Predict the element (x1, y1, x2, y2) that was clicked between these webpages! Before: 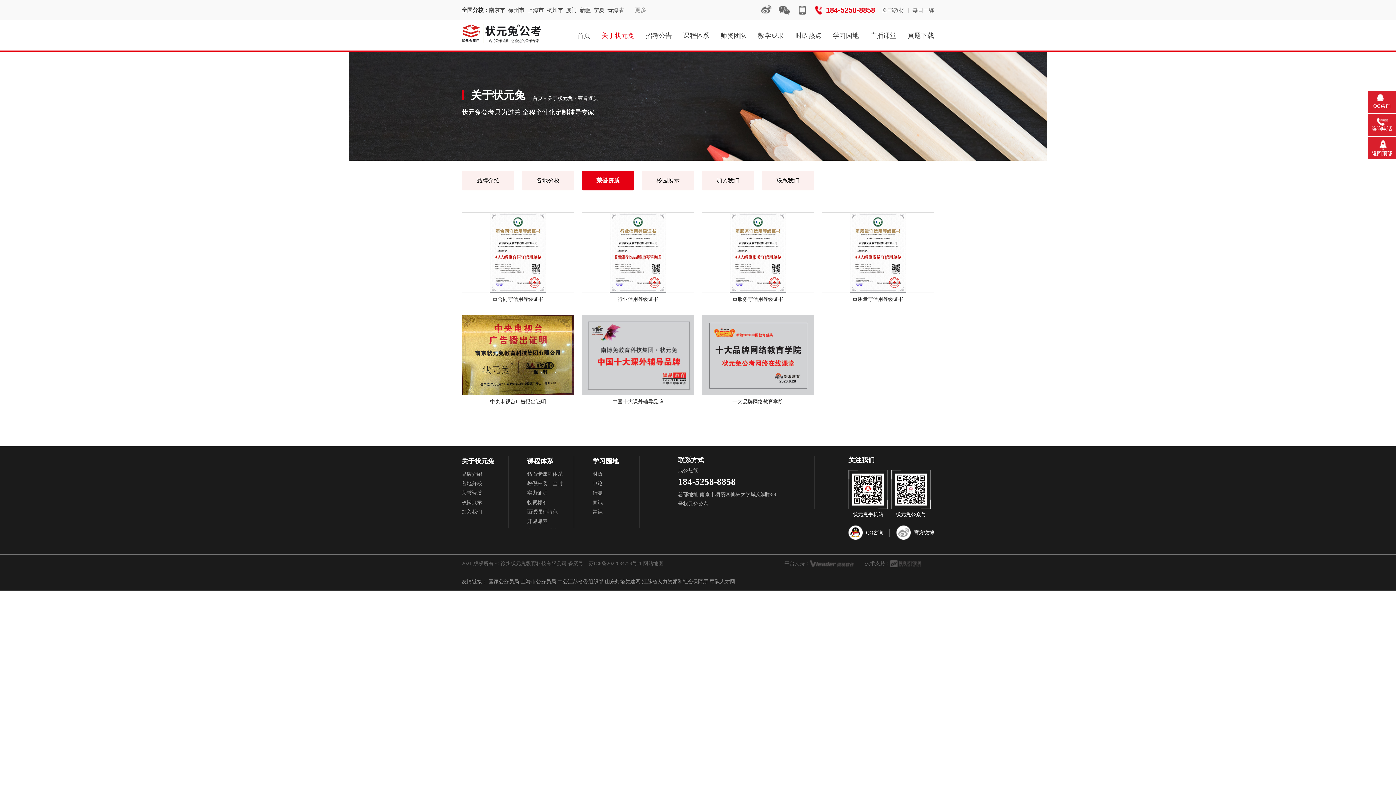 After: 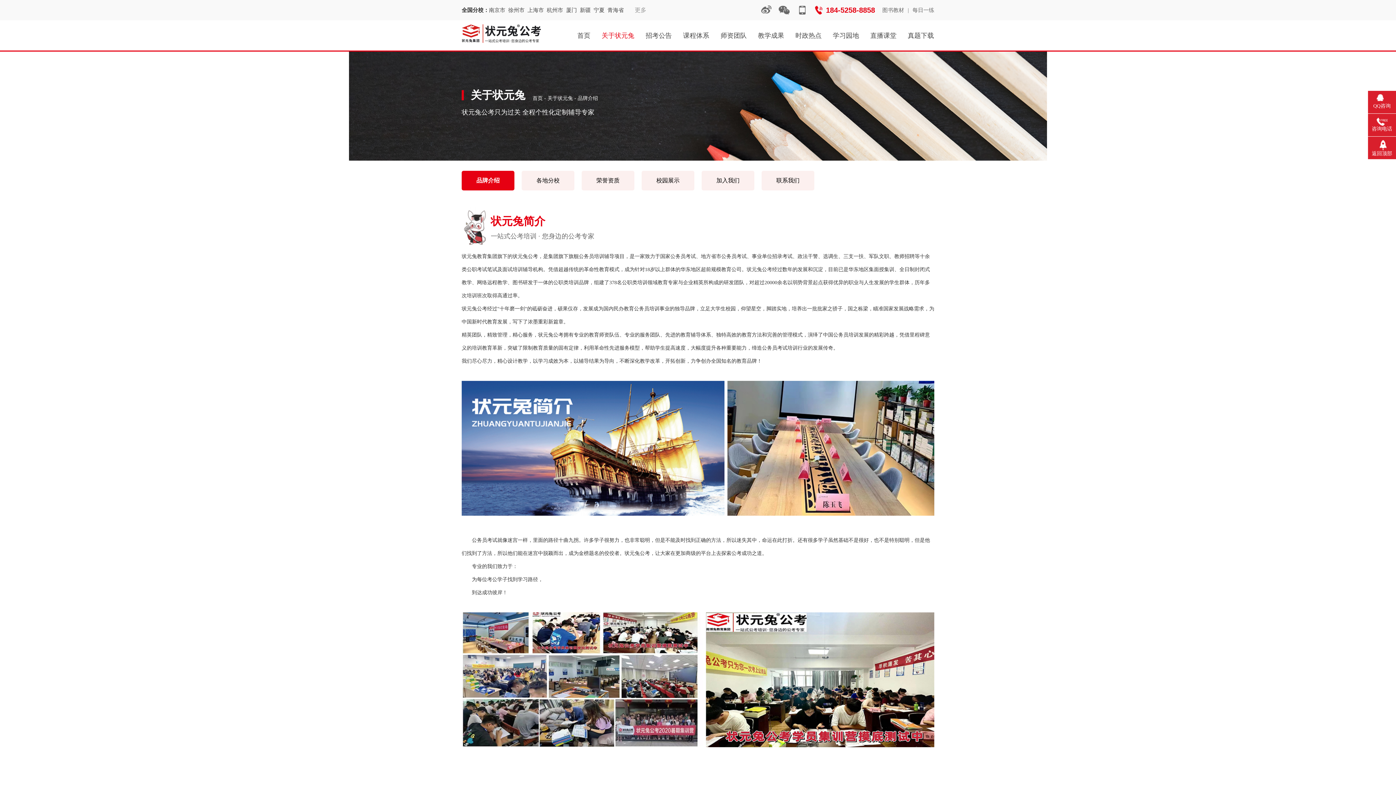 Action: bbox: (547, 95, 573, 101) label: 关于状元兔